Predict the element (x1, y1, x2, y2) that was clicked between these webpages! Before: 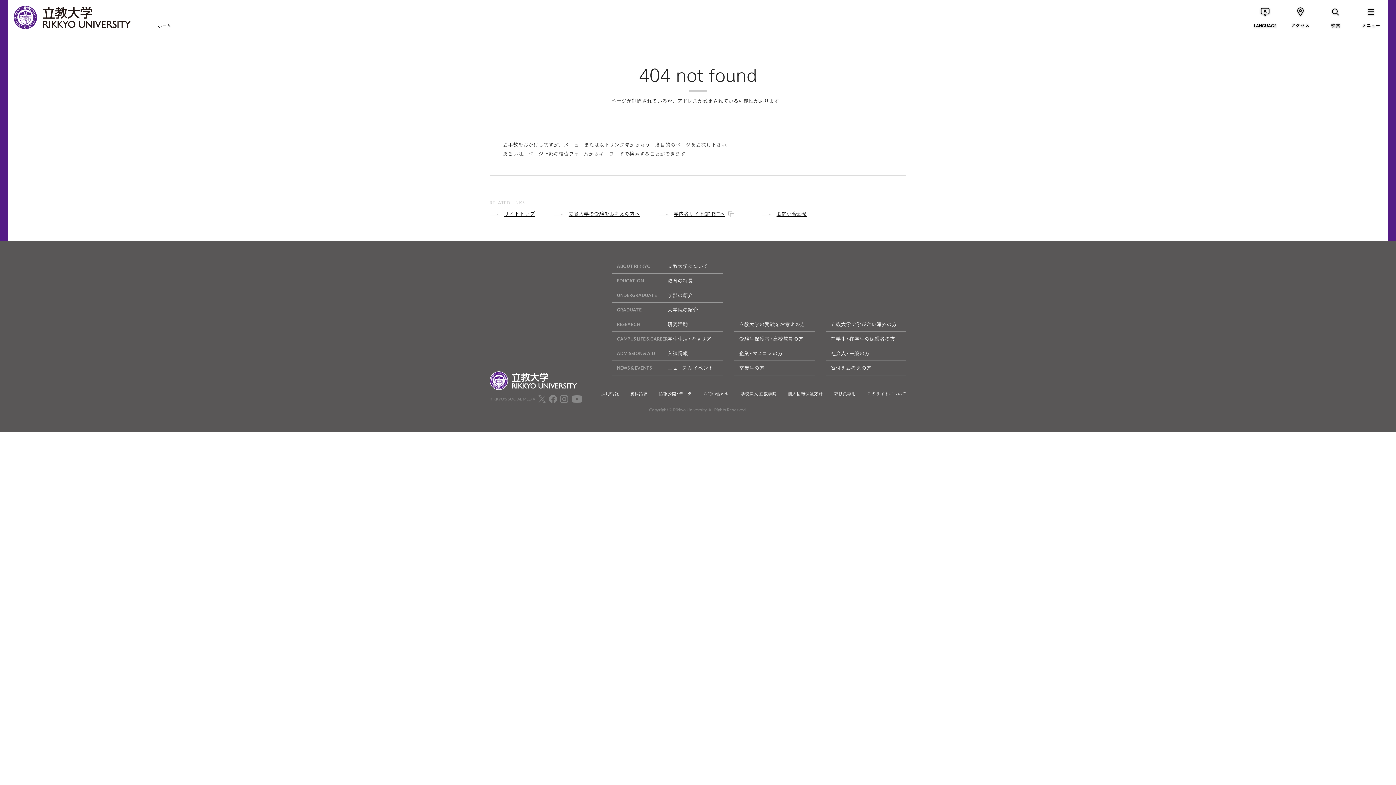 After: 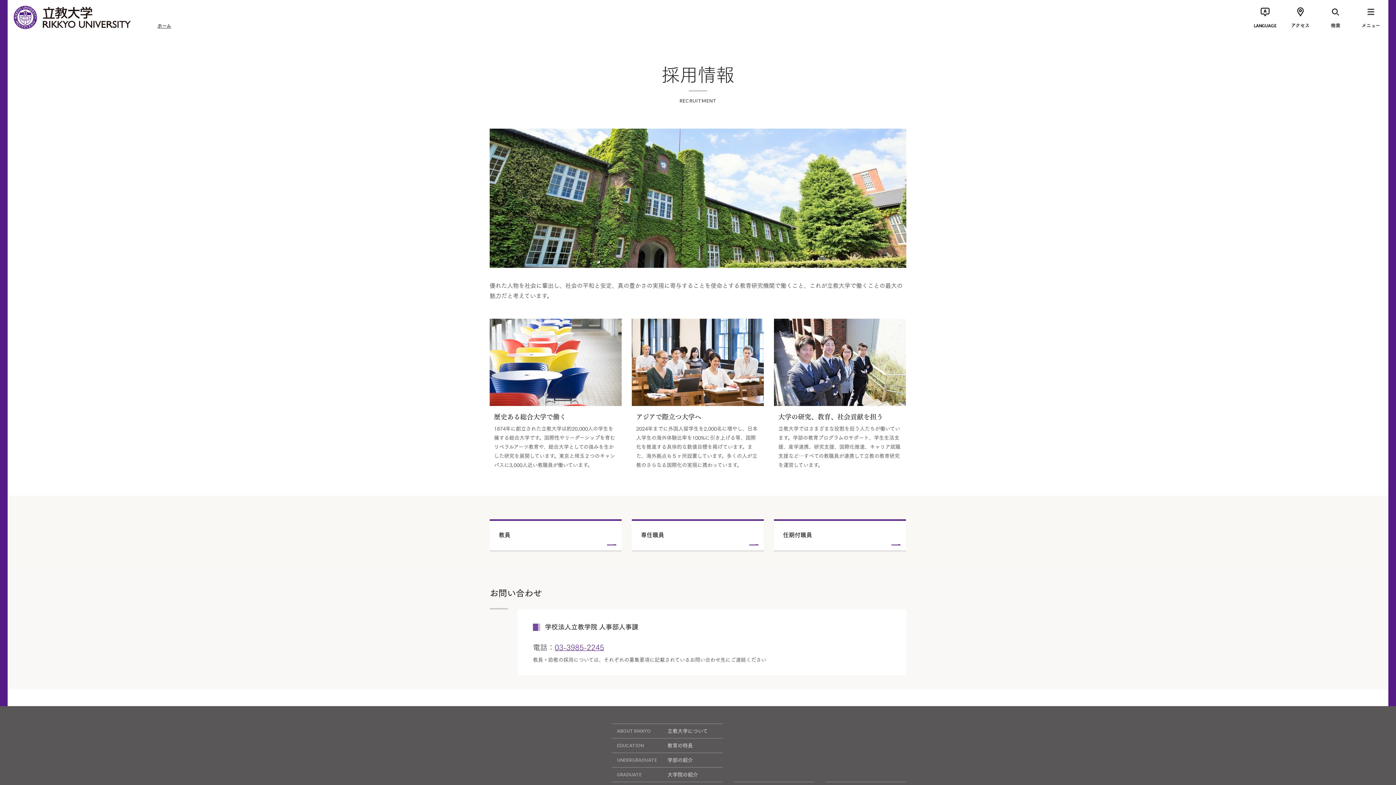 Action: bbox: (601, 390, 618, 397) label: 採用情報